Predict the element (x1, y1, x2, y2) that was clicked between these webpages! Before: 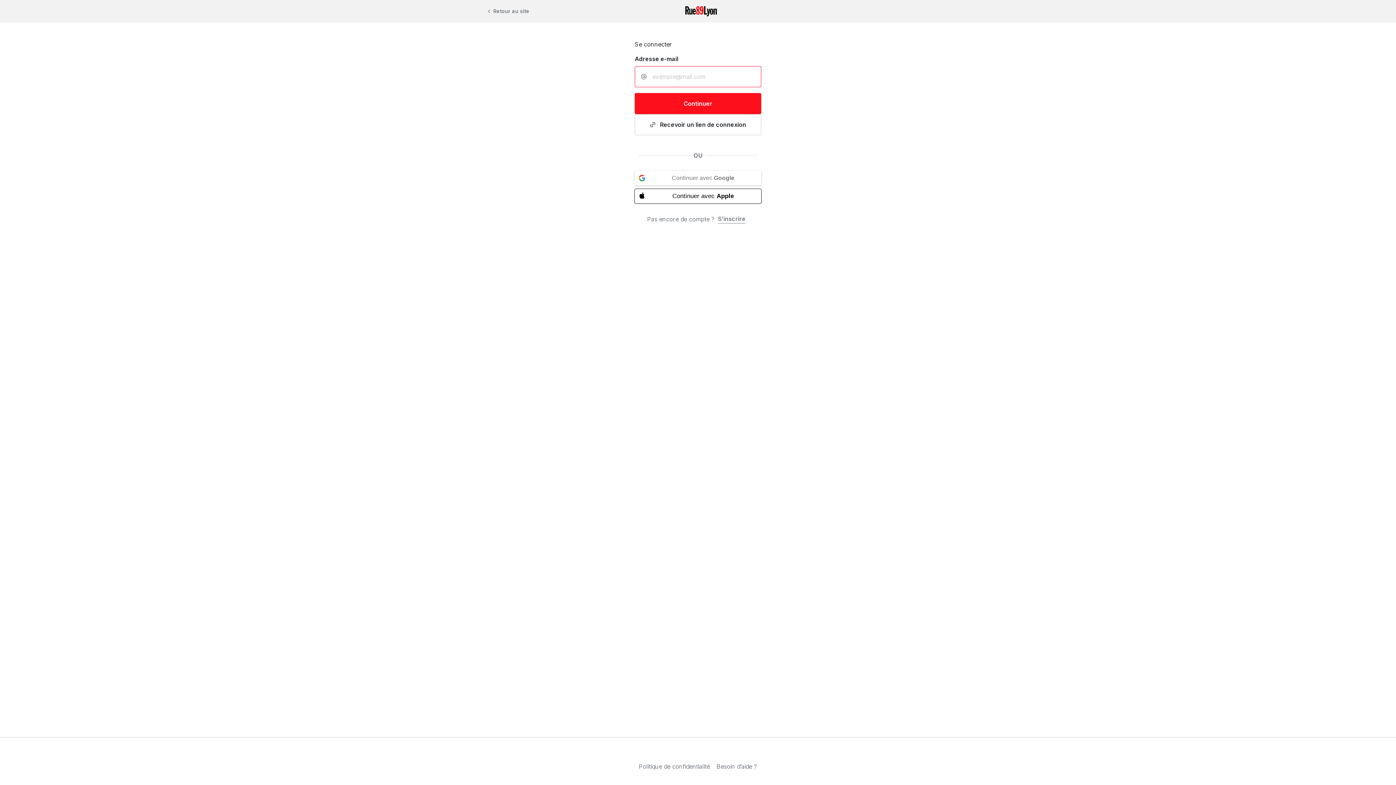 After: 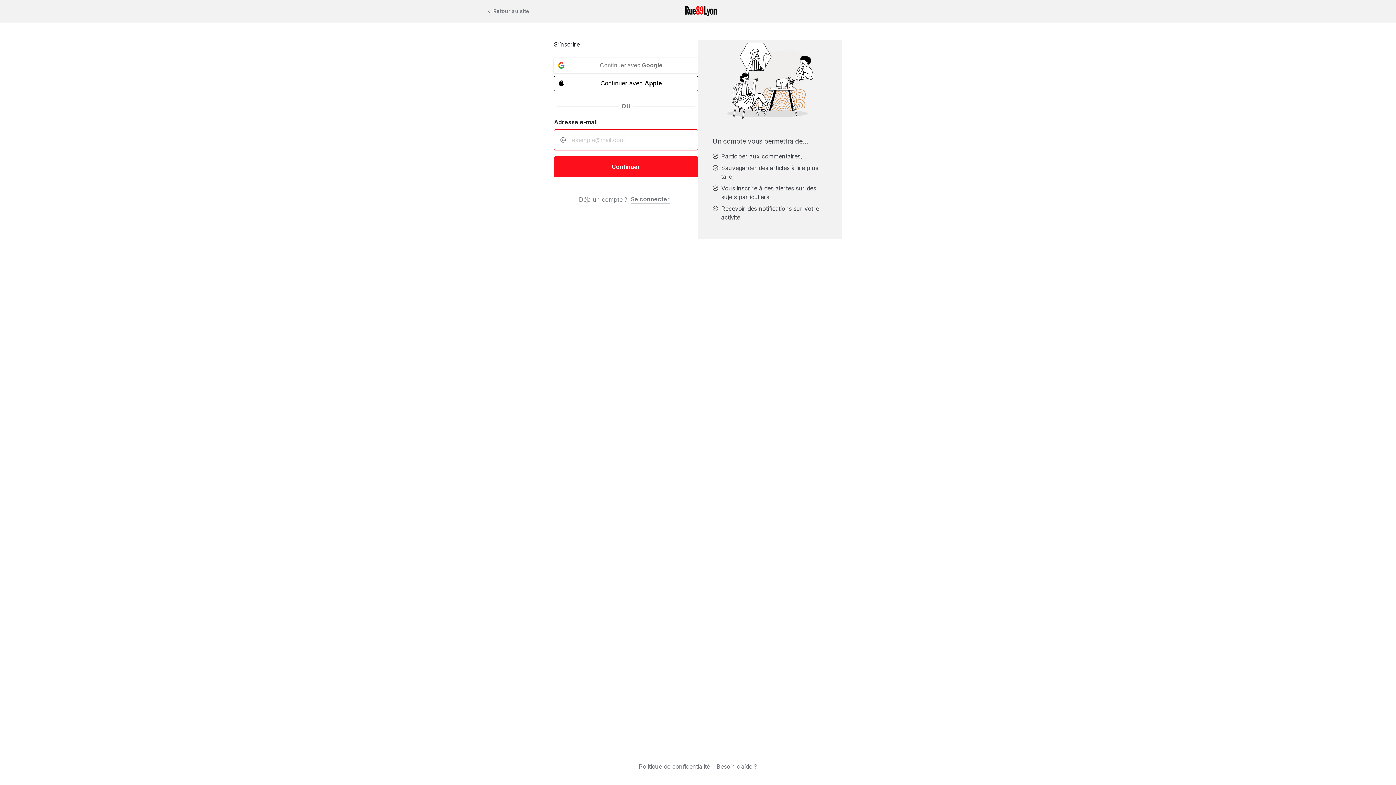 Action: bbox: (714, 213, 749, 225) label: S’inscrire